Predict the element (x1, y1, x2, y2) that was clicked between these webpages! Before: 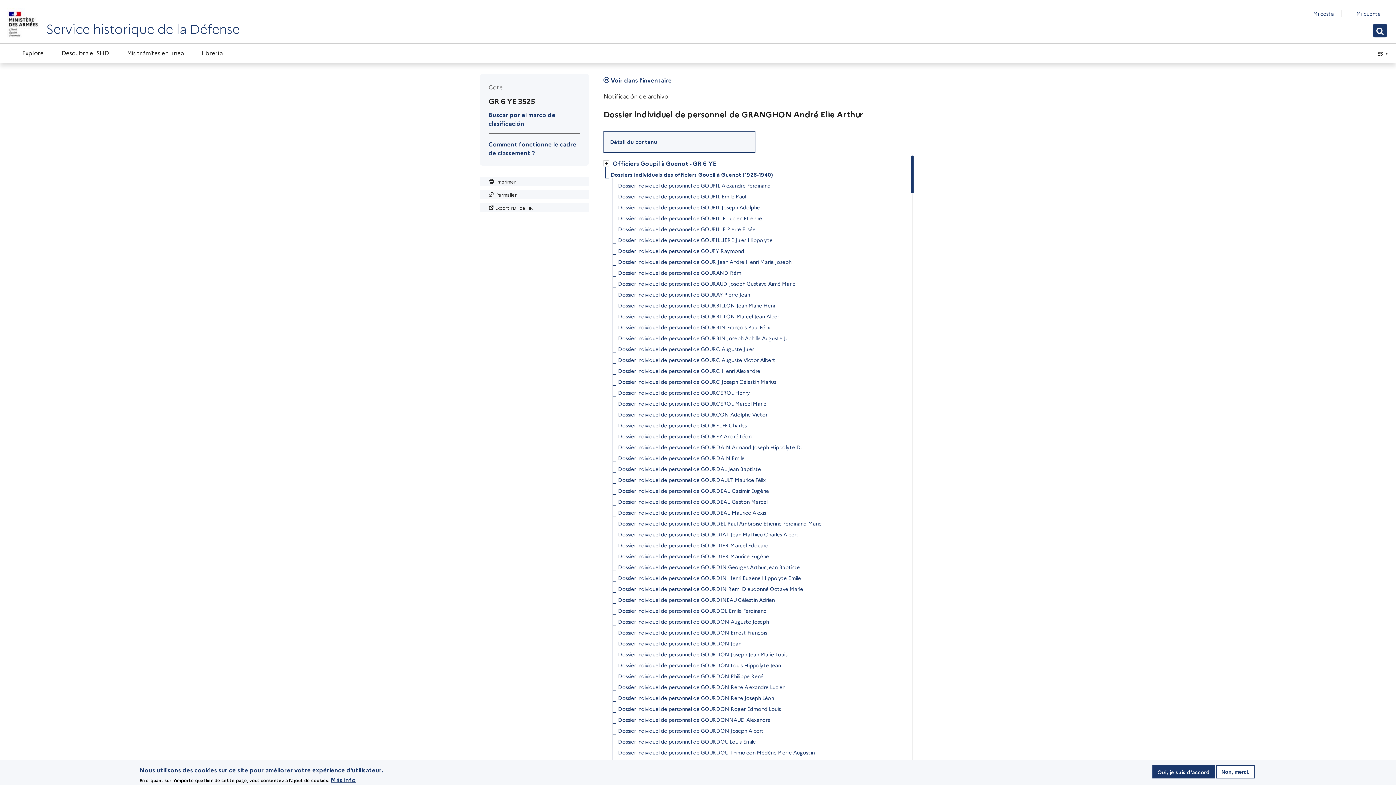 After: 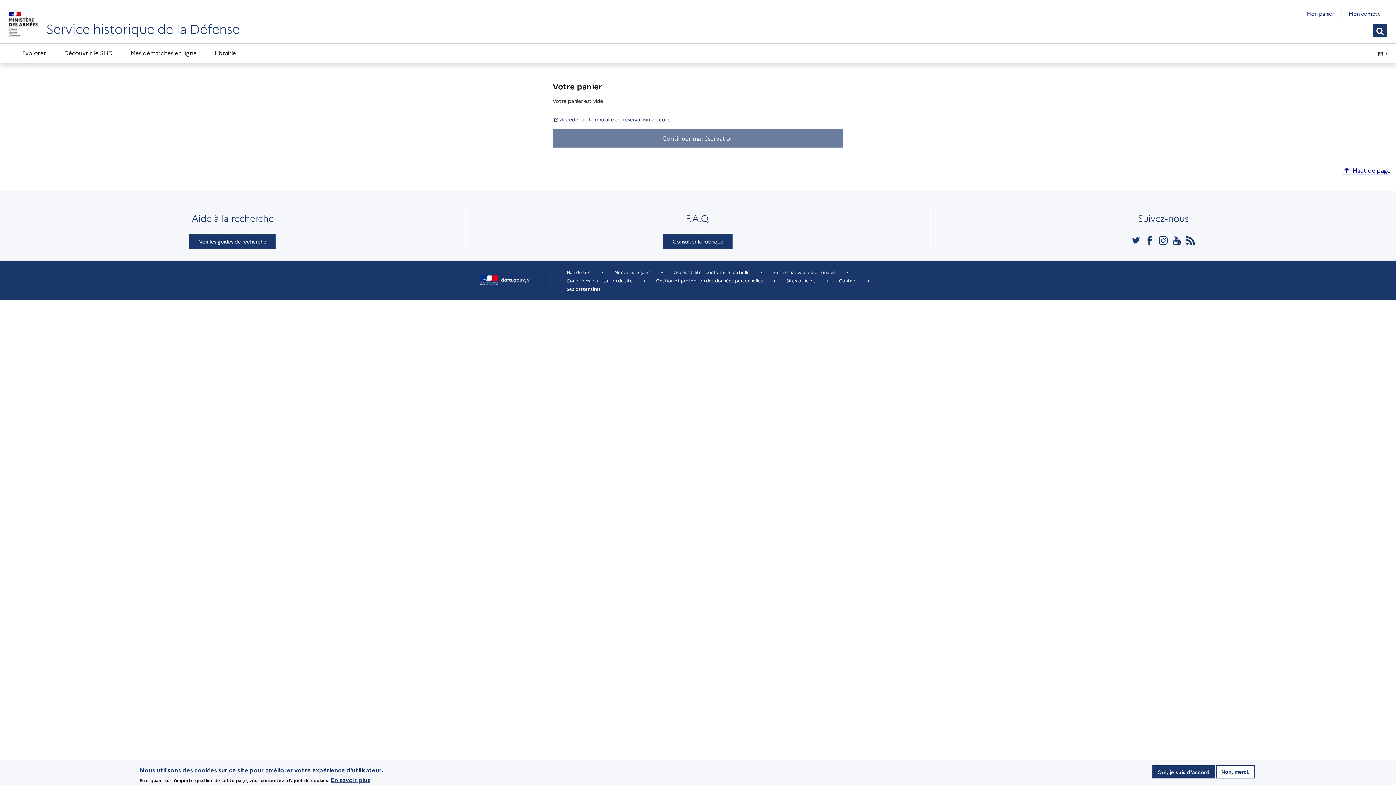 Action: label: Mi cesta bbox: (1313, 9, 1334, 17)